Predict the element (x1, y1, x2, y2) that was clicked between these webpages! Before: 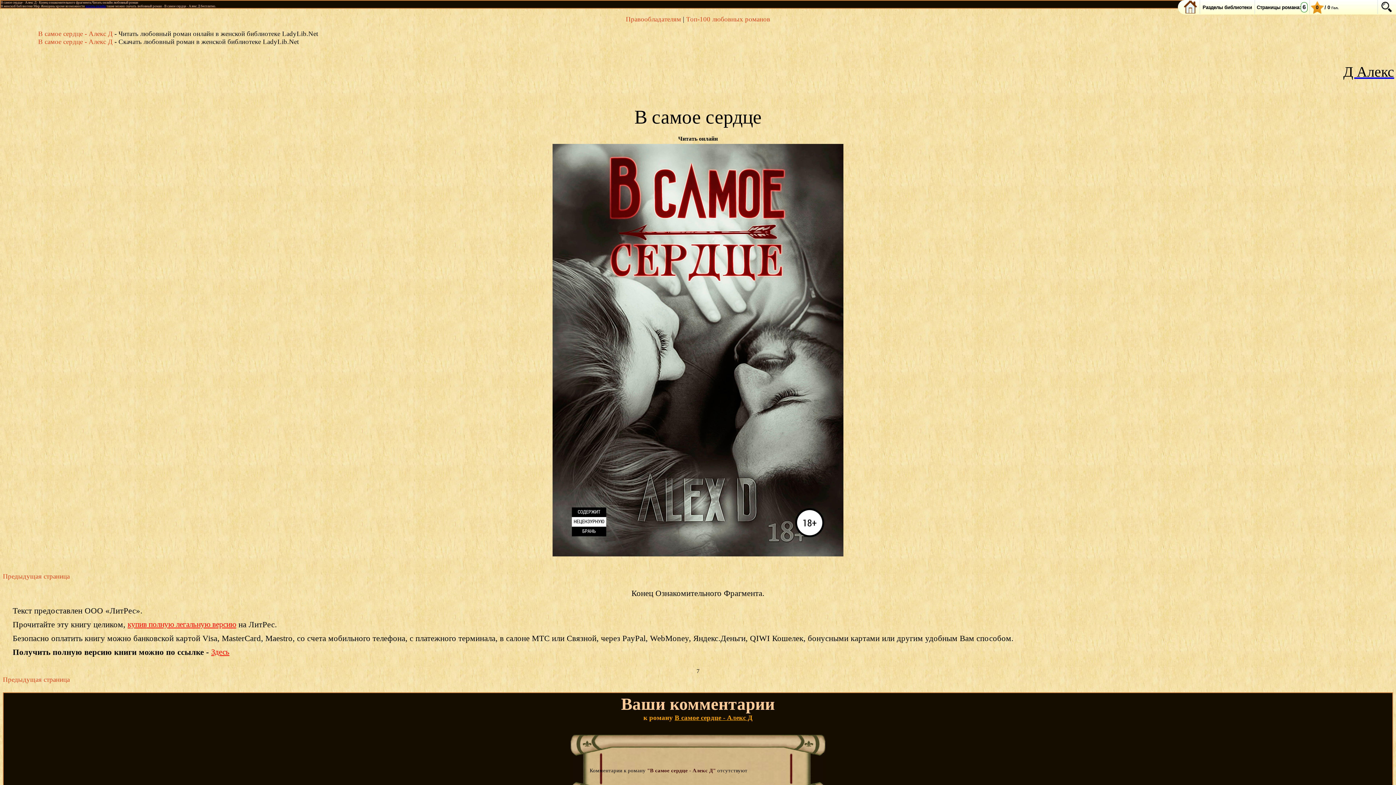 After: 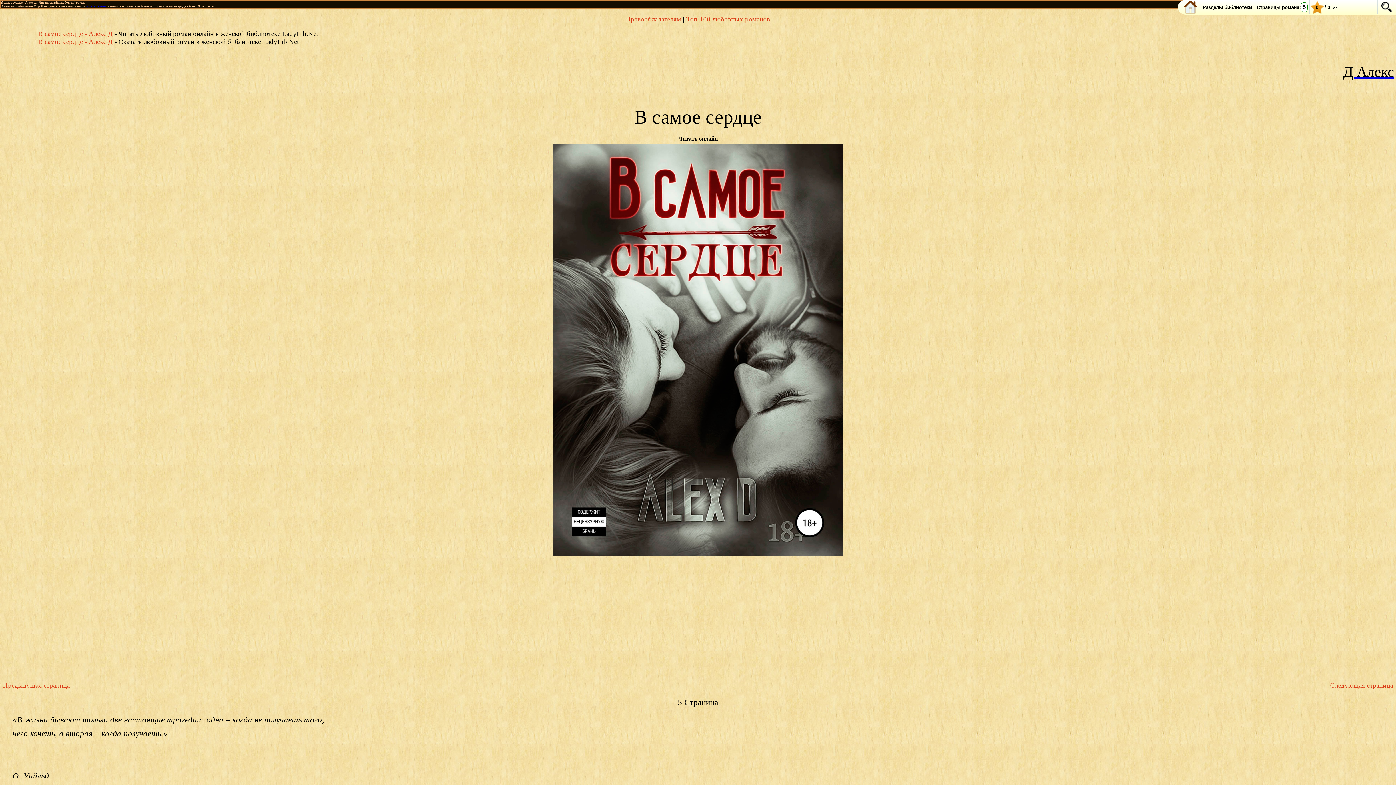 Action: label: Предыдущая страница bbox: (2, 572, 69, 580)